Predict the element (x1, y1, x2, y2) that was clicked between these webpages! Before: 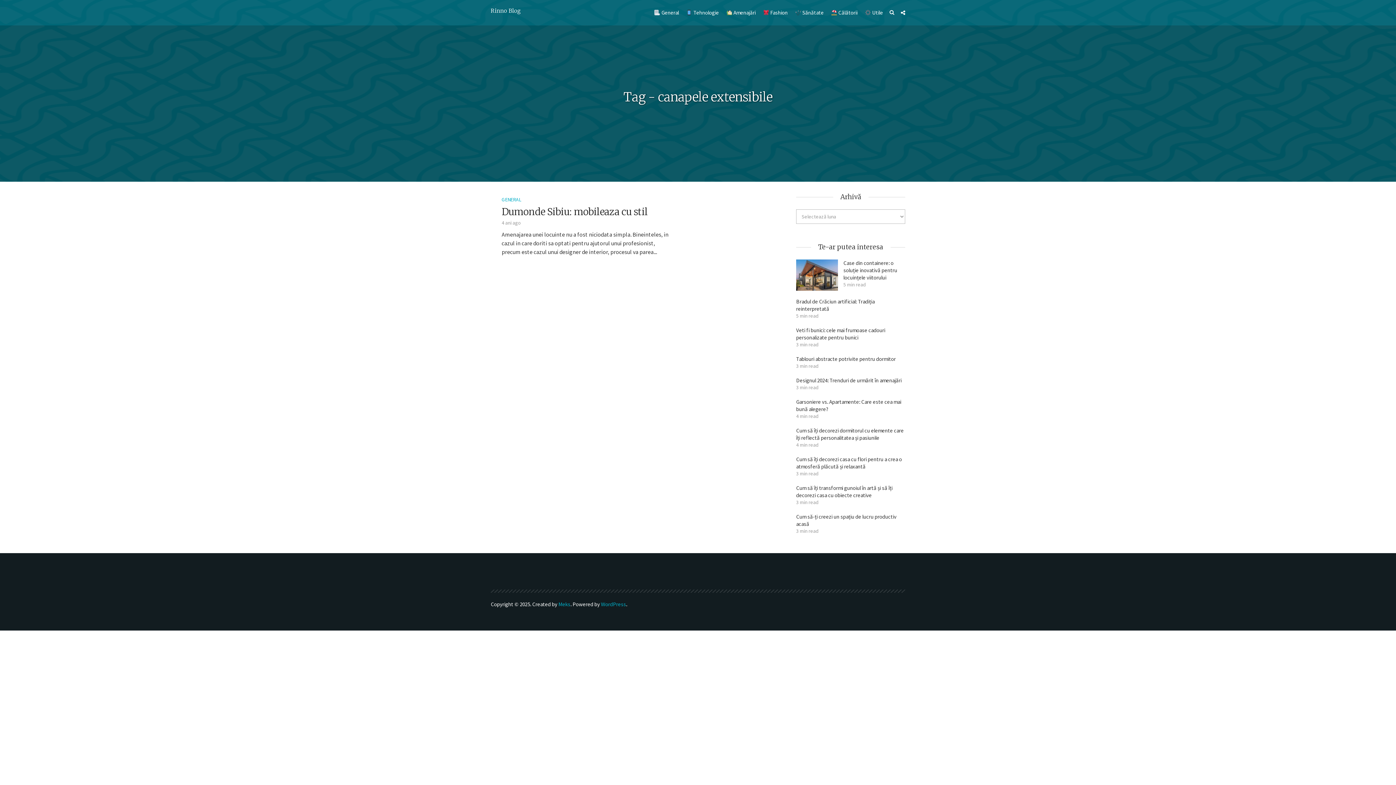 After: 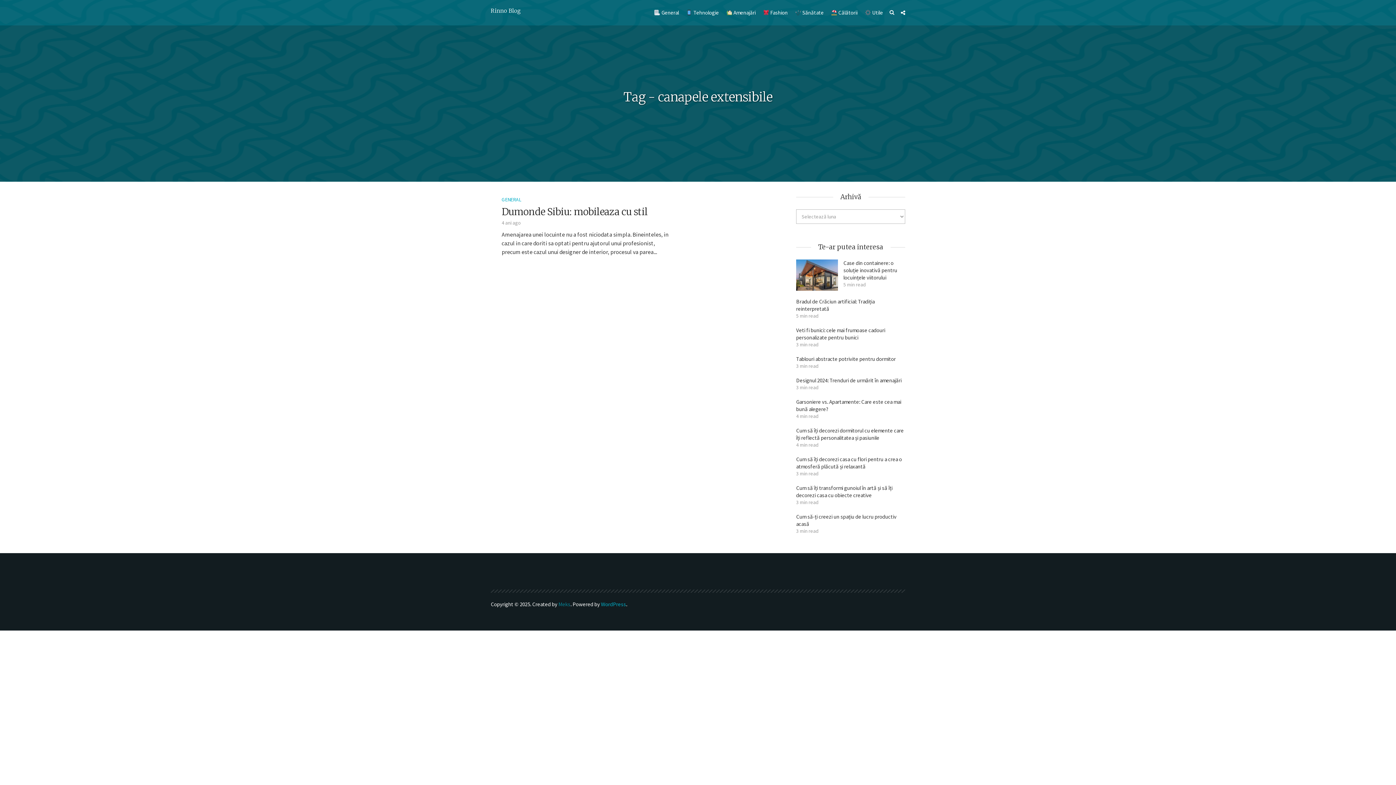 Action: bbox: (558, 601, 570, 608) label: Meks